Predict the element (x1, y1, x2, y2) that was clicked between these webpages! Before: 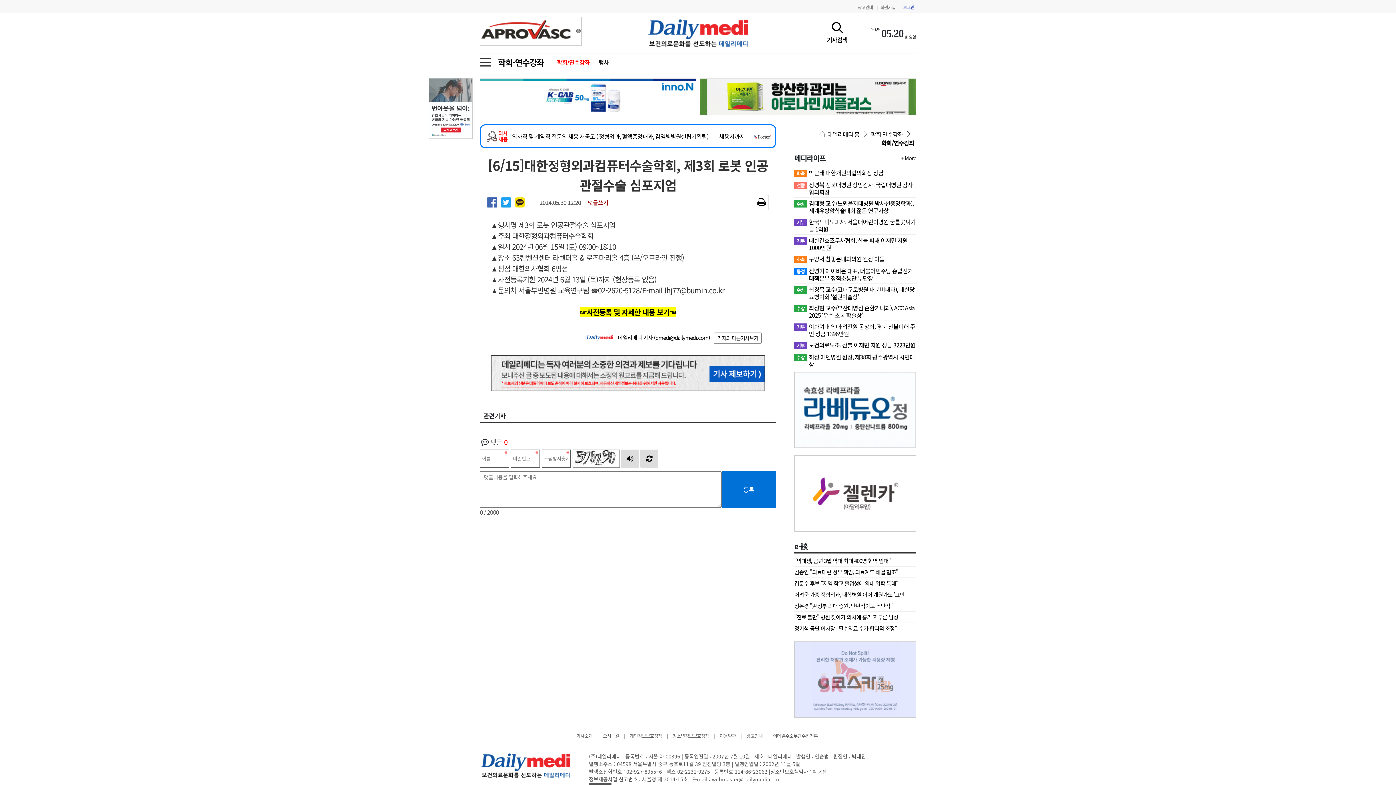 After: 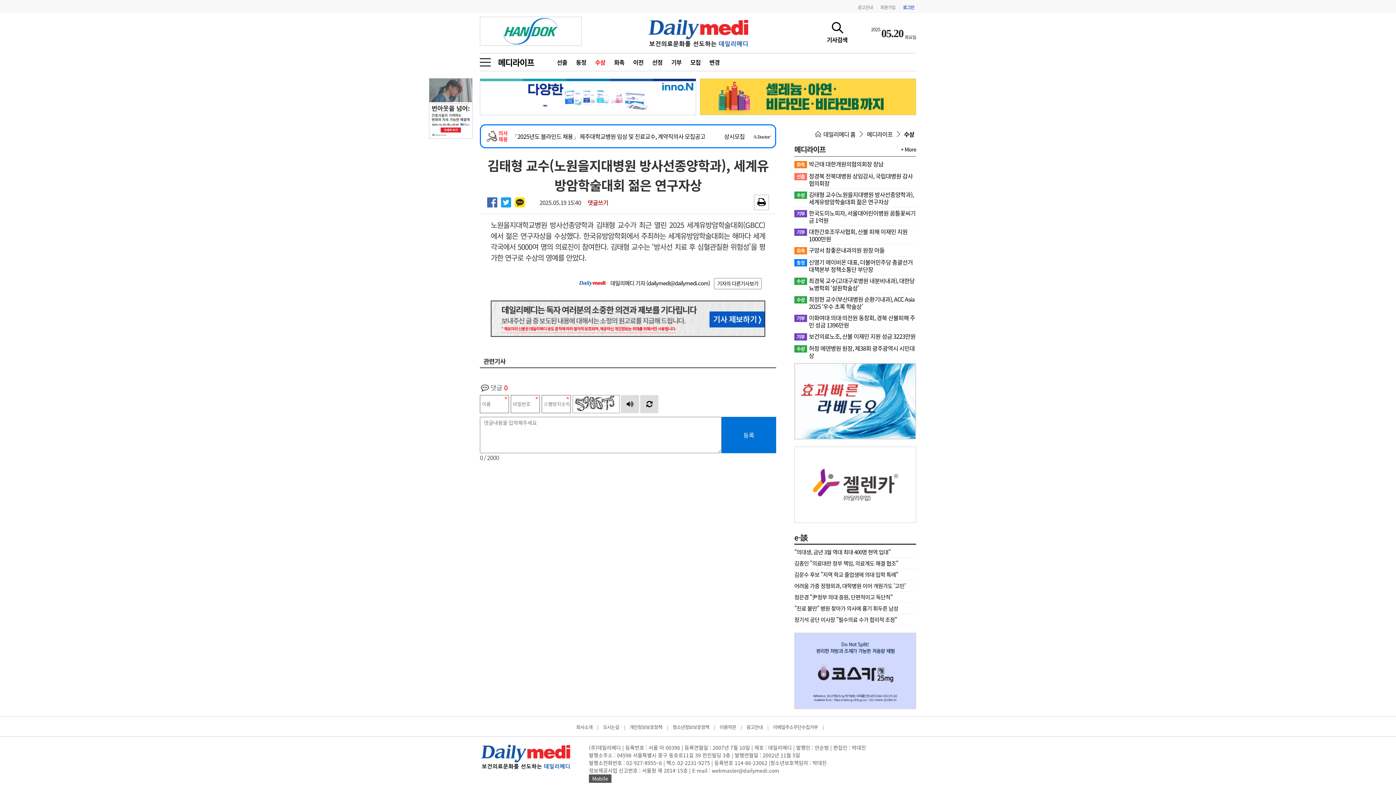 Action: bbox: (794, 199, 916, 214) label: 수상
김태형 교수(노원을지대병원 방사선종양학과), 세계유방암학술대회 젊은 연구자상